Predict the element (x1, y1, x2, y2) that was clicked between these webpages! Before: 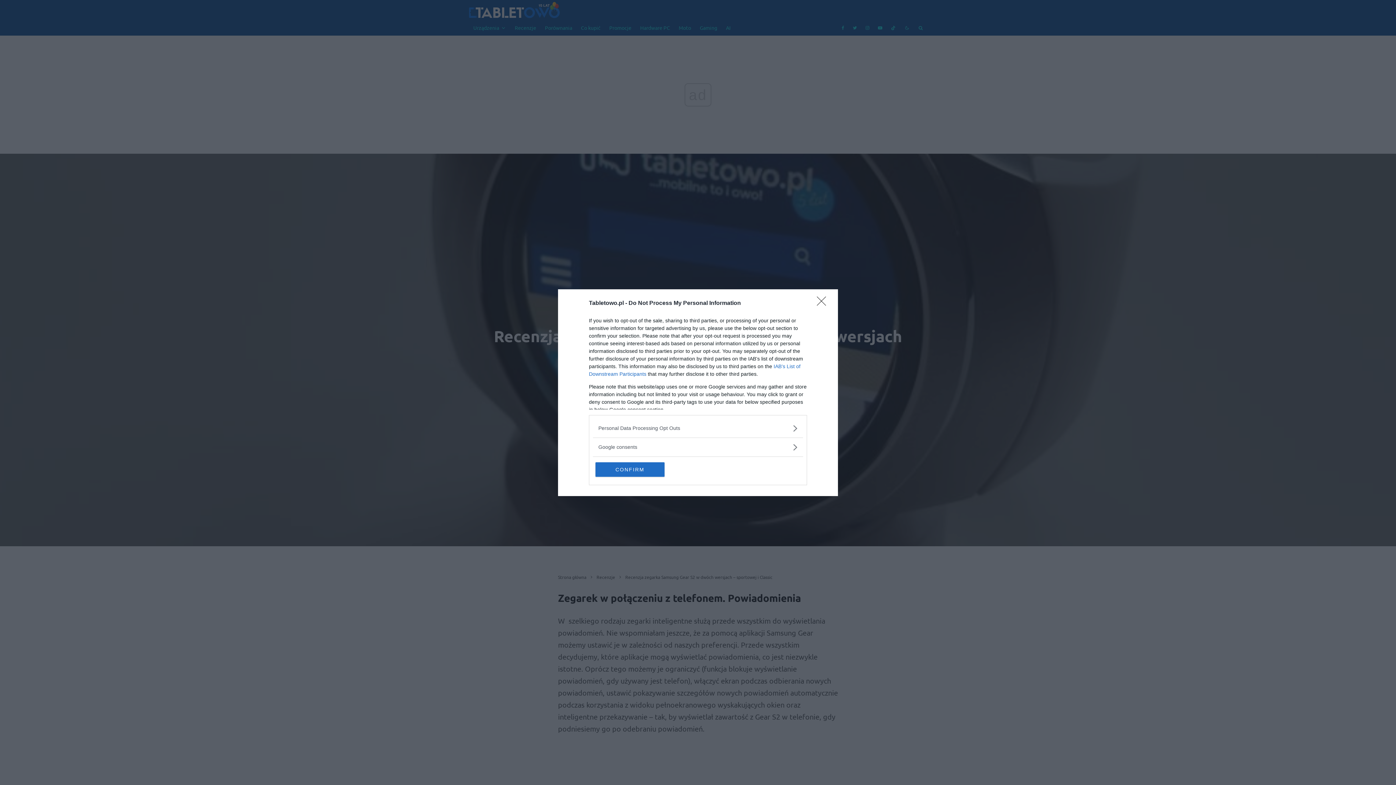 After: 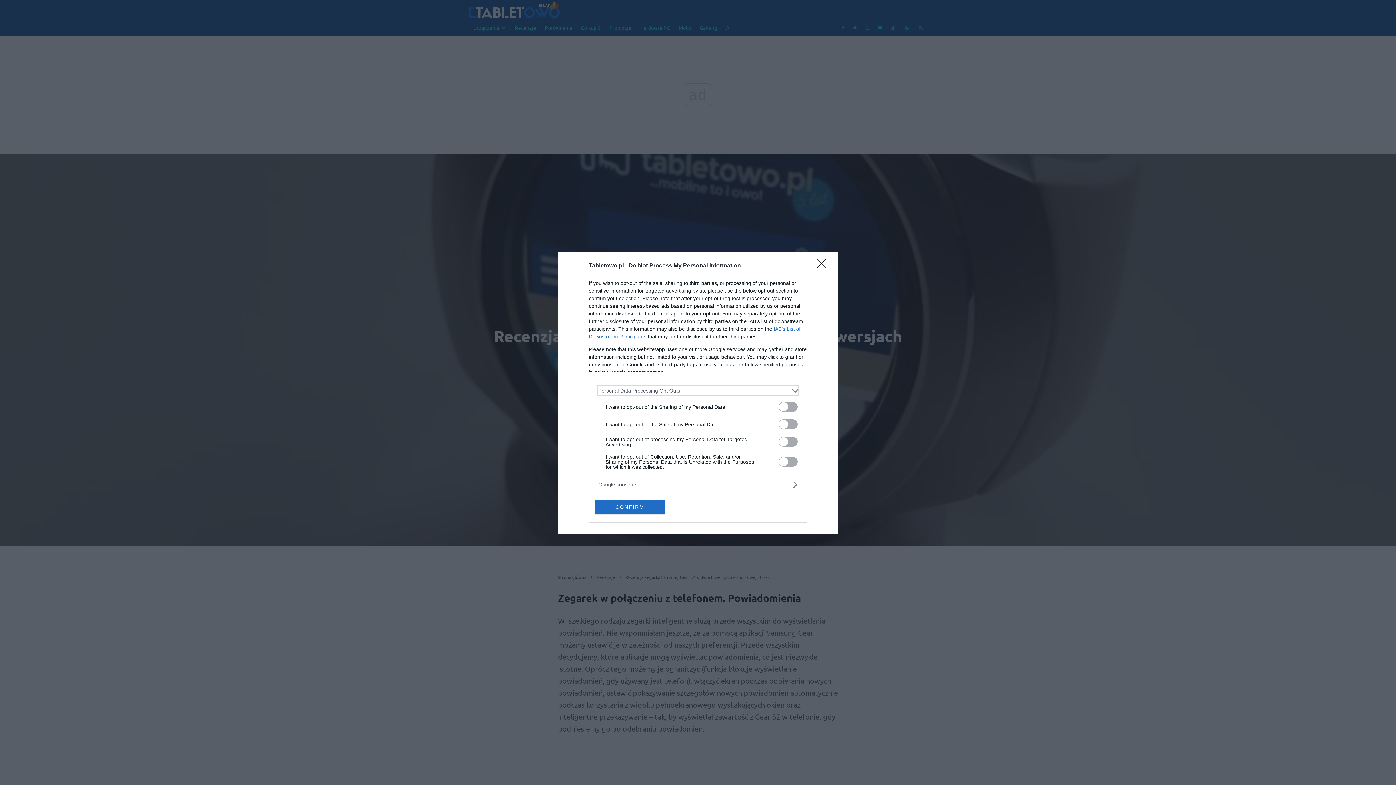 Action: label: Opt-Outs bbox: (598, 424, 797, 432)